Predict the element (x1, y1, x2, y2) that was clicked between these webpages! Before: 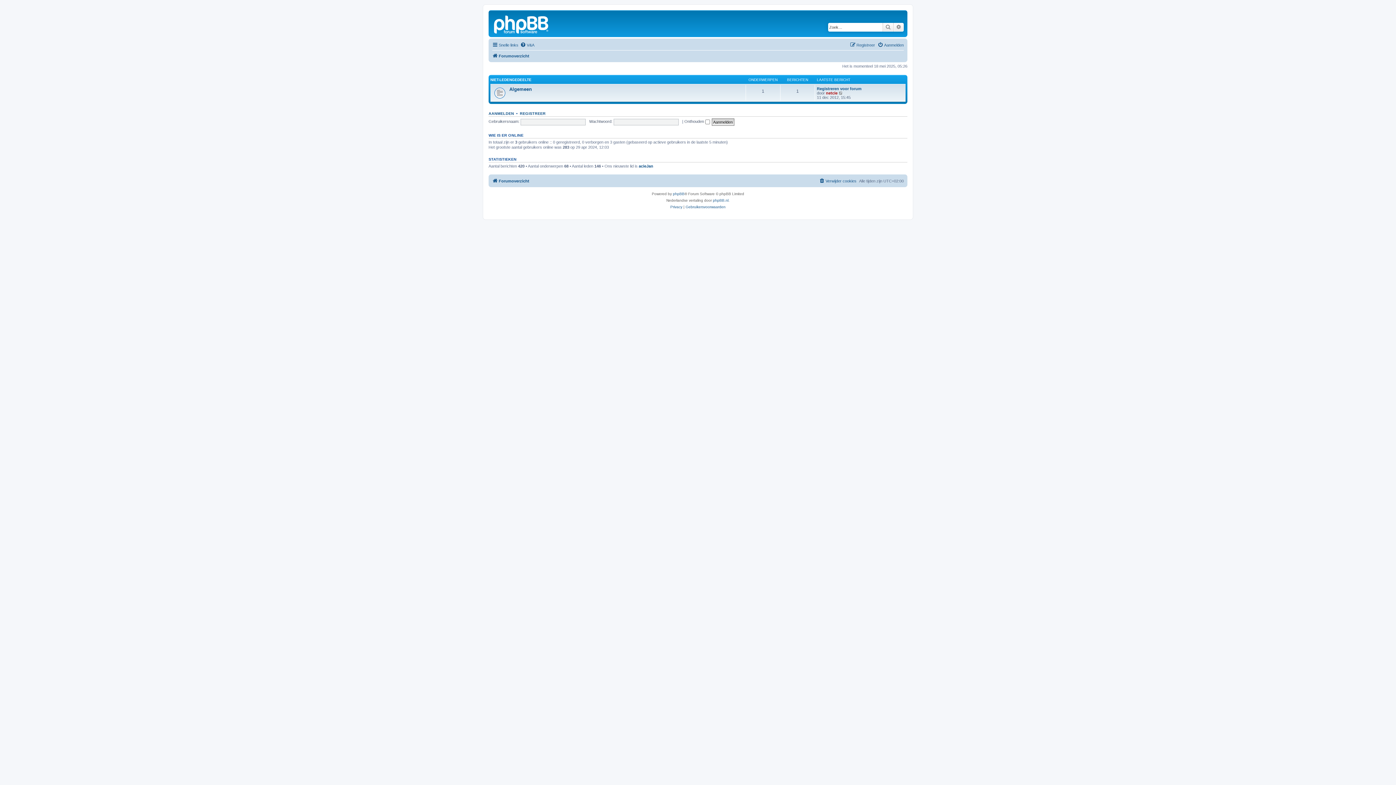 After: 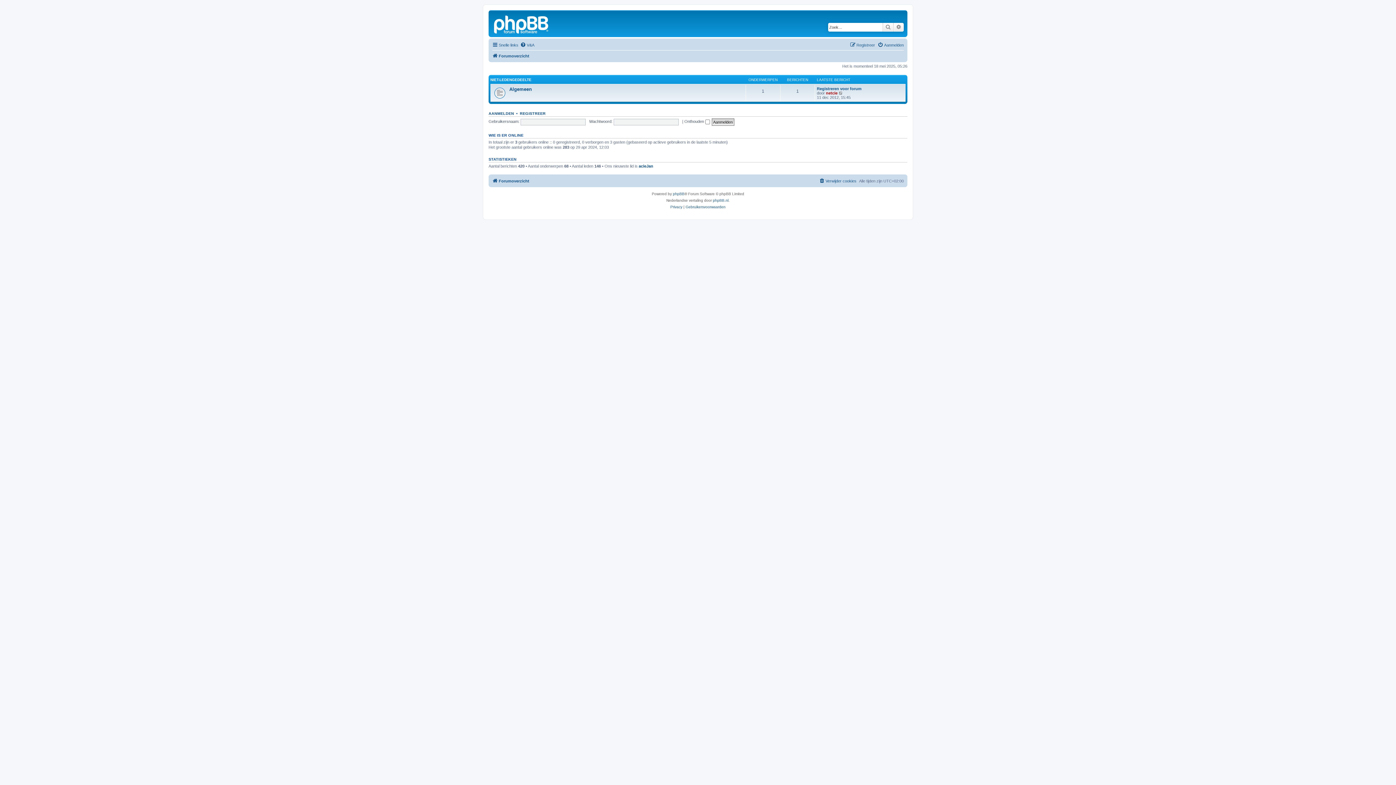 Action: label: Forumoverzicht bbox: (492, 51, 529, 60)